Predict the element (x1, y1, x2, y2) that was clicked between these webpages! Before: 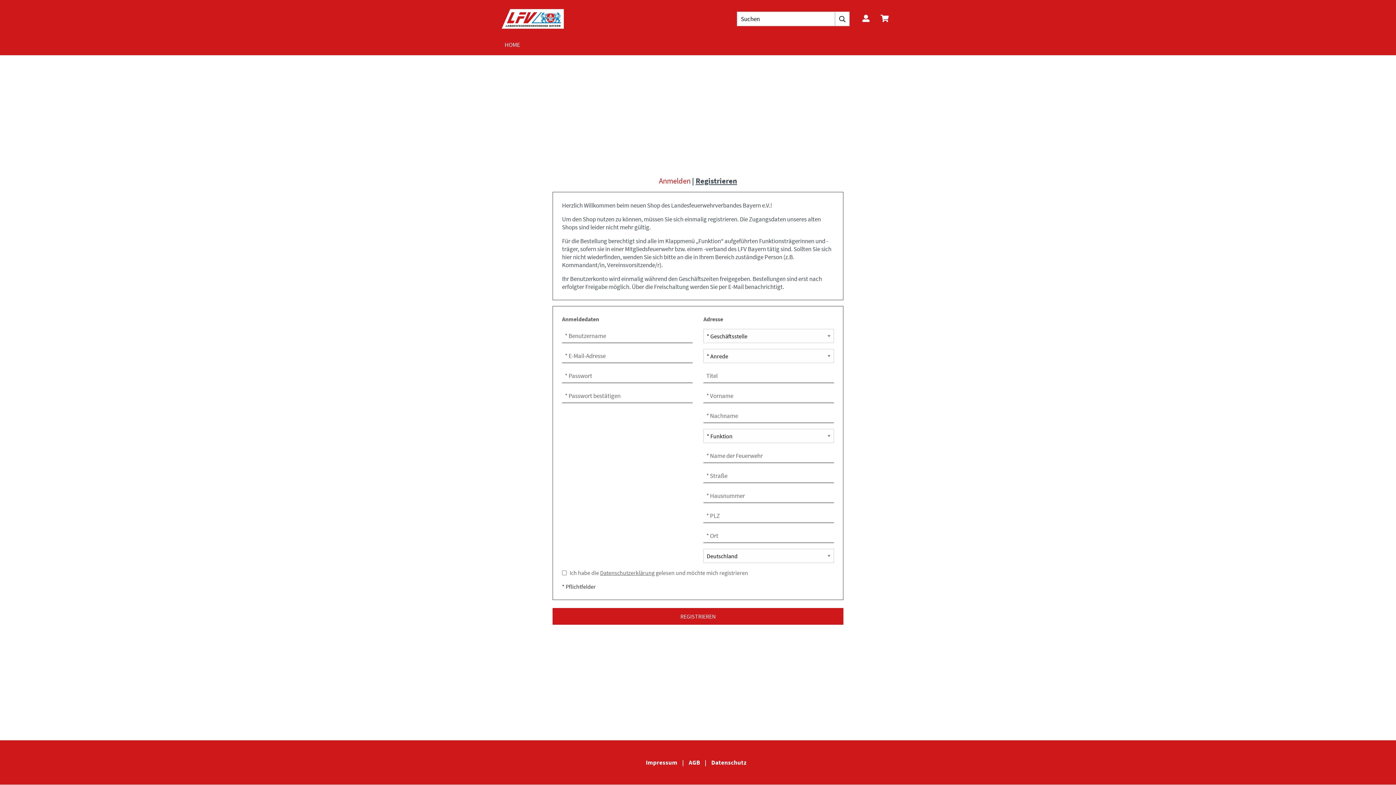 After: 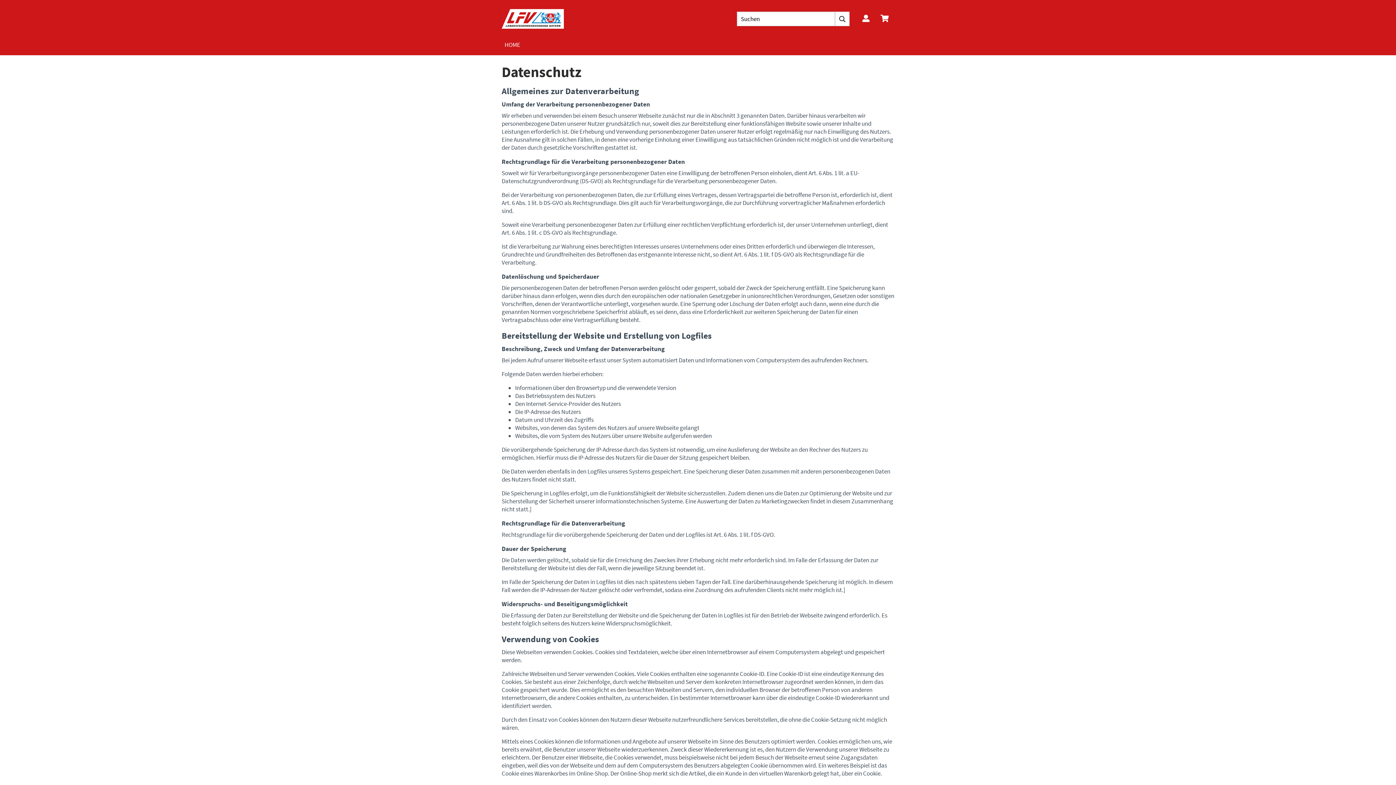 Action: label: Datenschutz bbox: (711, 758, 746, 766)